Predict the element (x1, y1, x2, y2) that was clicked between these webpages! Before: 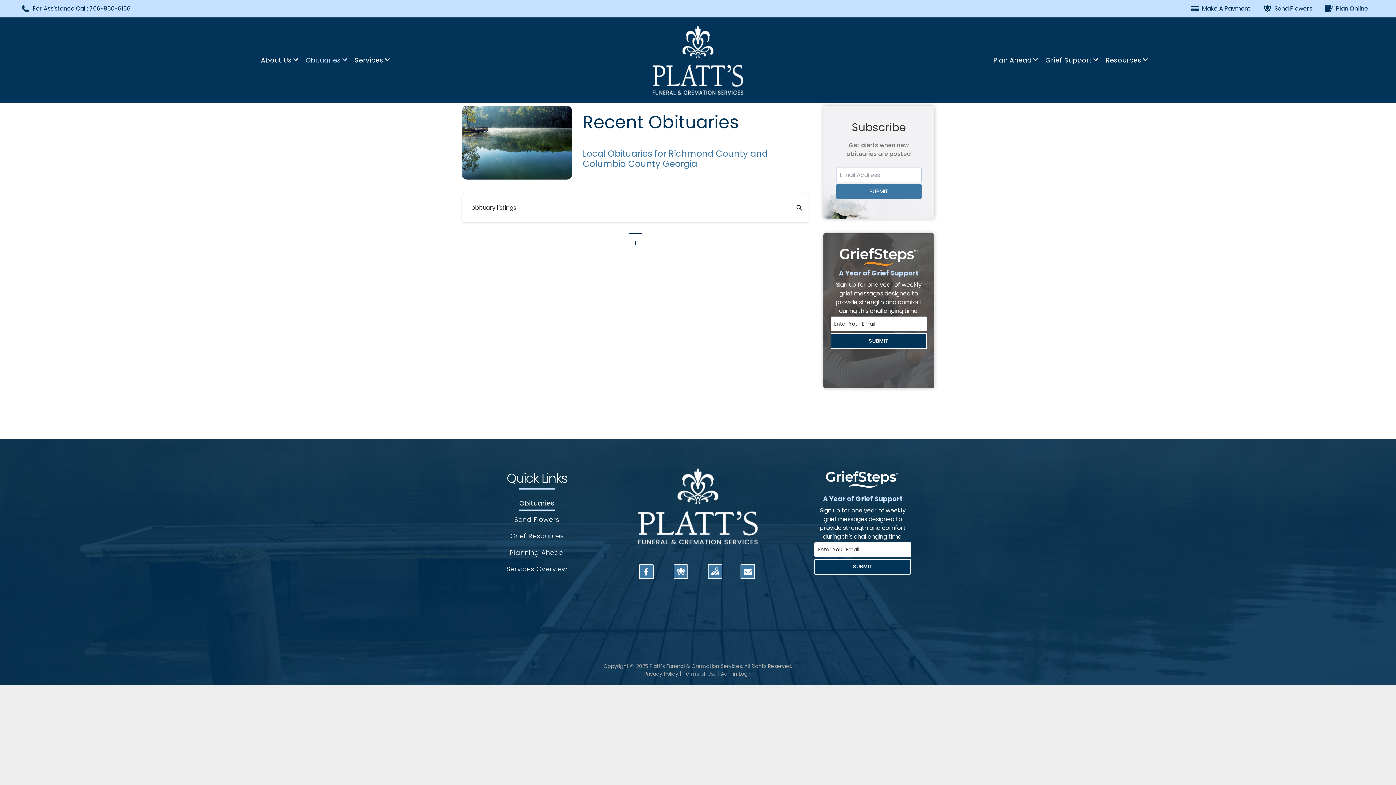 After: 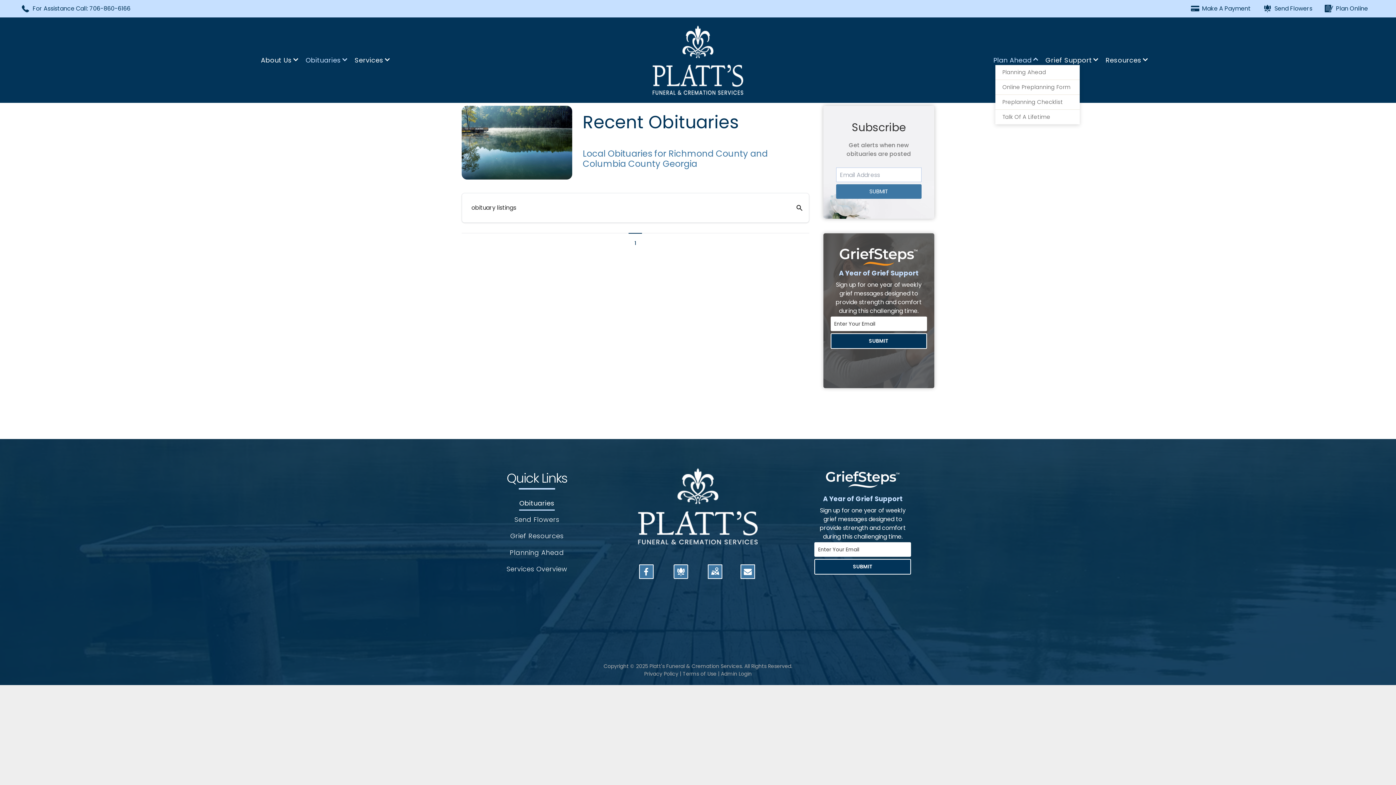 Action: label: Plan Ahead bbox: (990, 54, 1041, 65)